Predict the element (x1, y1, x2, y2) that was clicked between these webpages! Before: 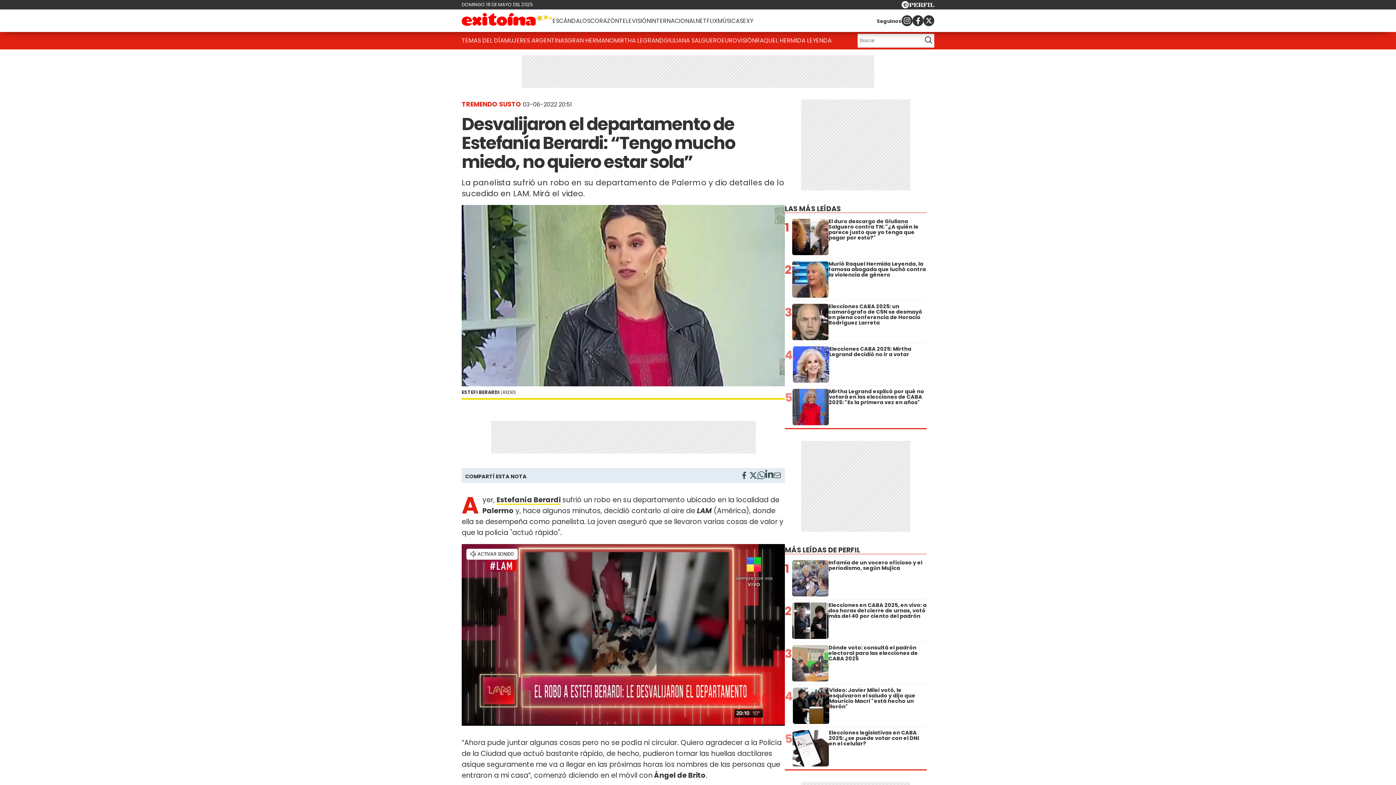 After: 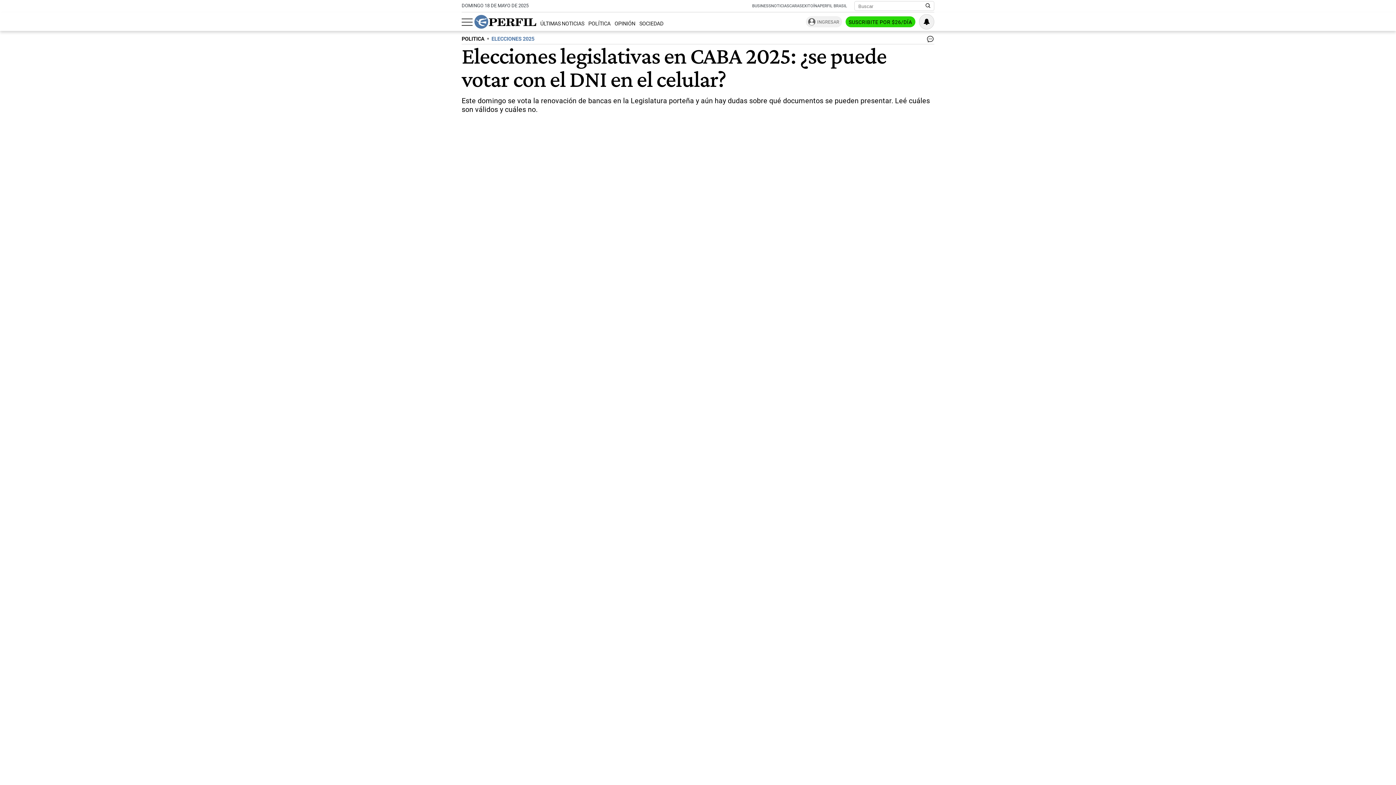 Action: bbox: (785, 730, 926, 766) label: 5
Elecciones legislativas en CABA 2025: ¿se puede votar con el DNI en el celular?